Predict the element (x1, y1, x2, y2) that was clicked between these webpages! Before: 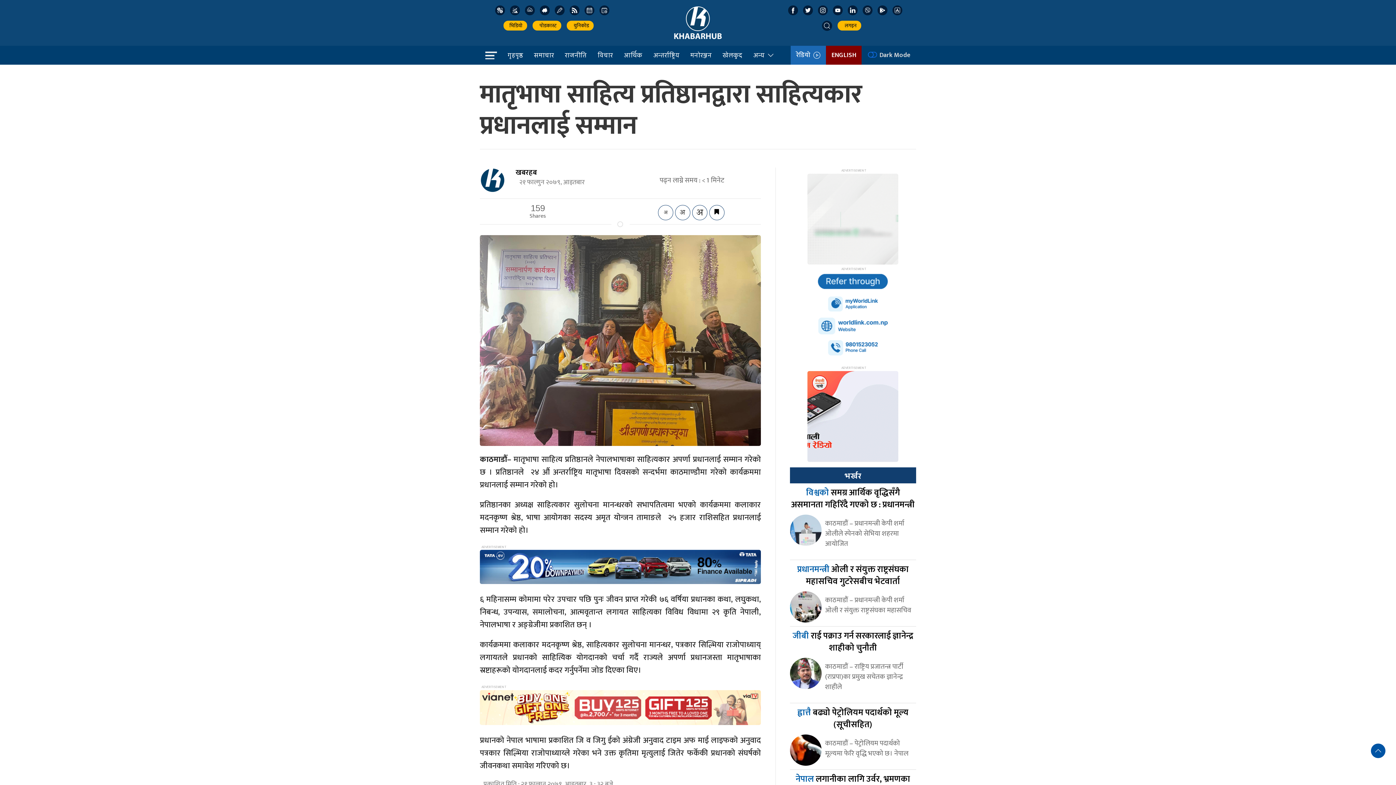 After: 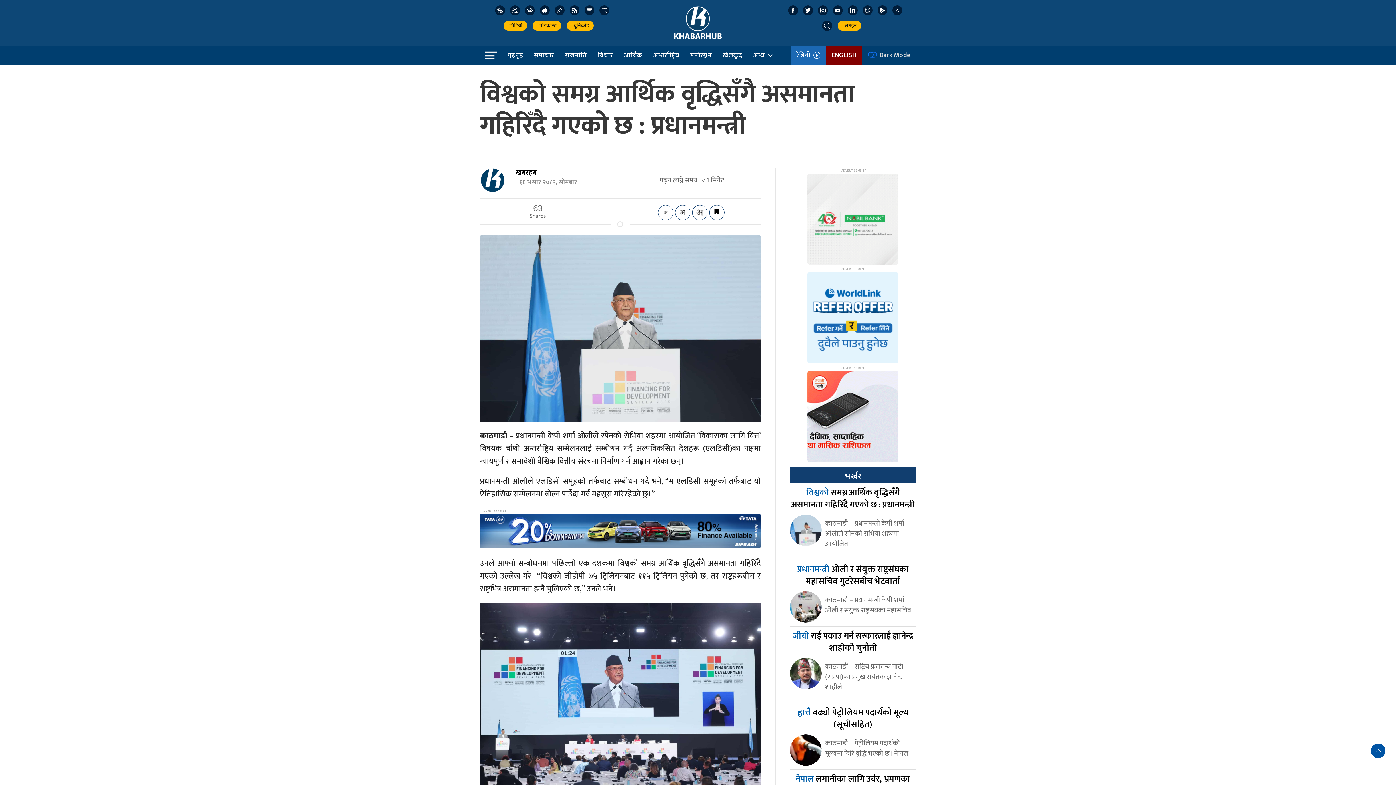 Action: bbox: (790, 525, 821, 535)